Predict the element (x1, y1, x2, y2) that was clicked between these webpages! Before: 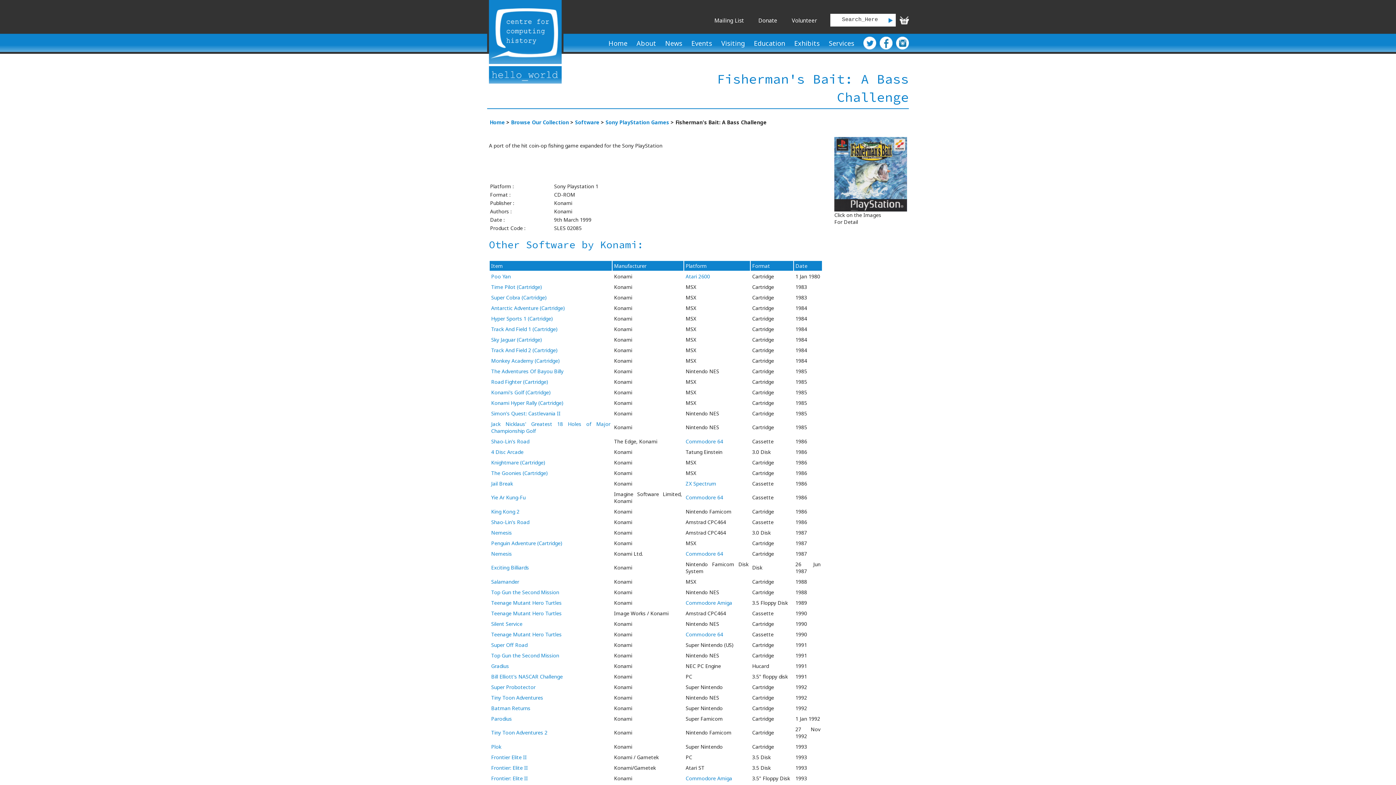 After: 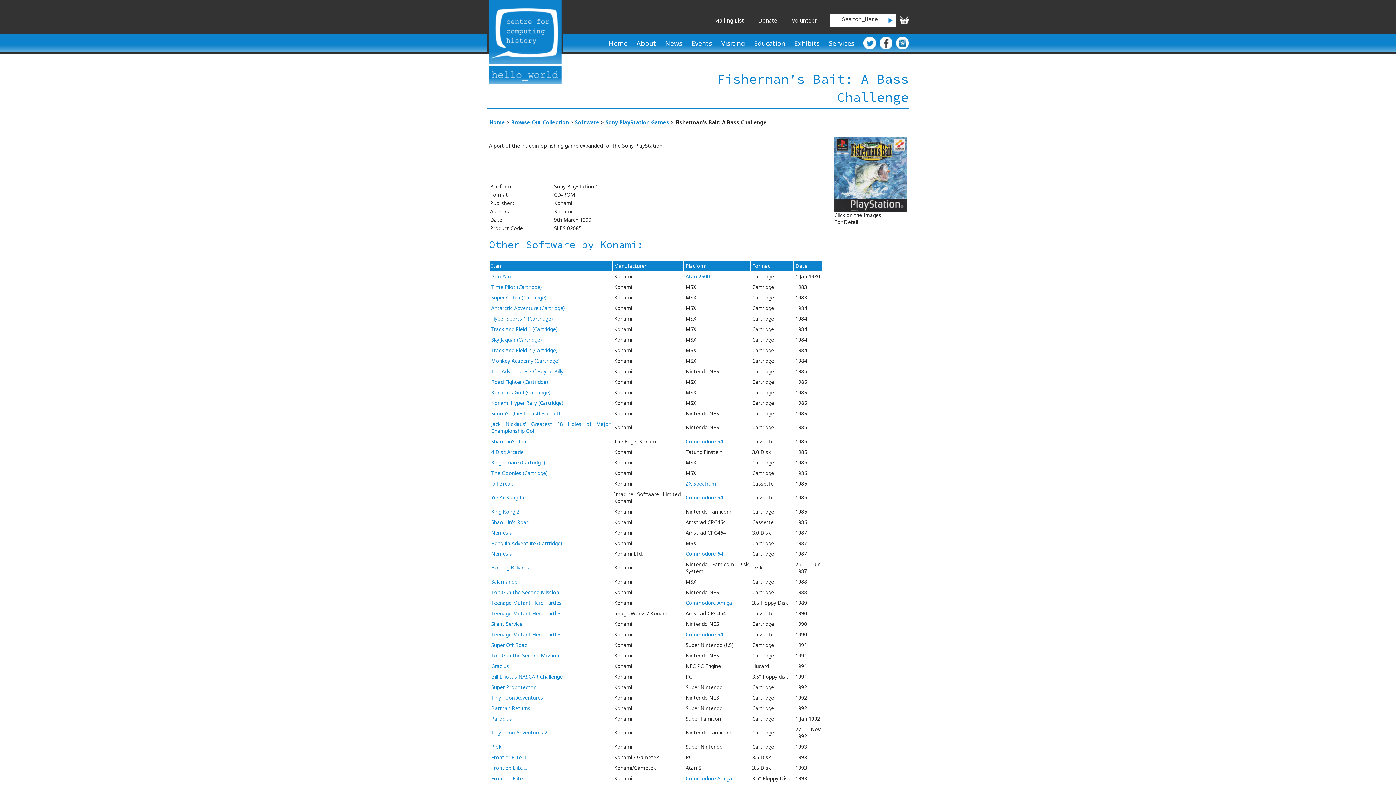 Action: bbox: (880, 36, 892, 49)